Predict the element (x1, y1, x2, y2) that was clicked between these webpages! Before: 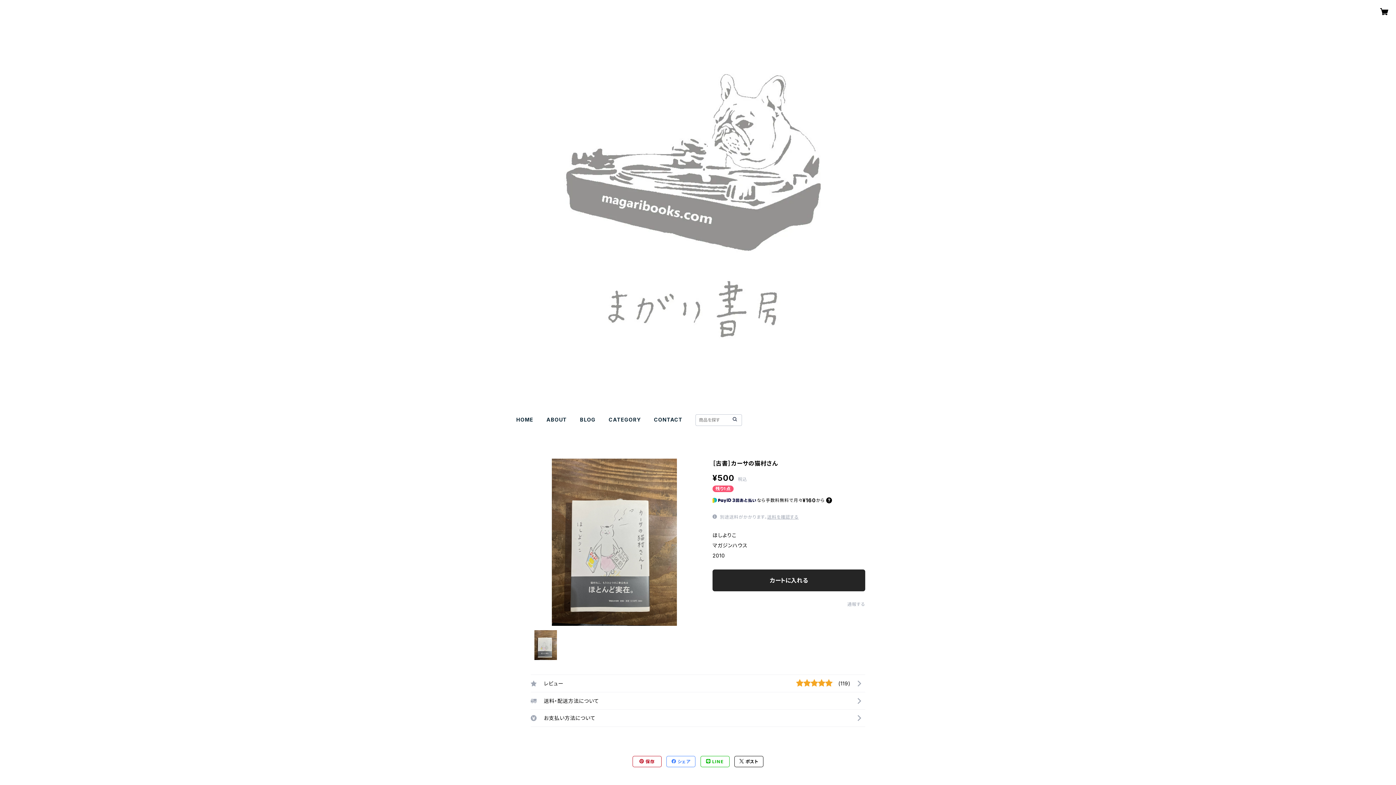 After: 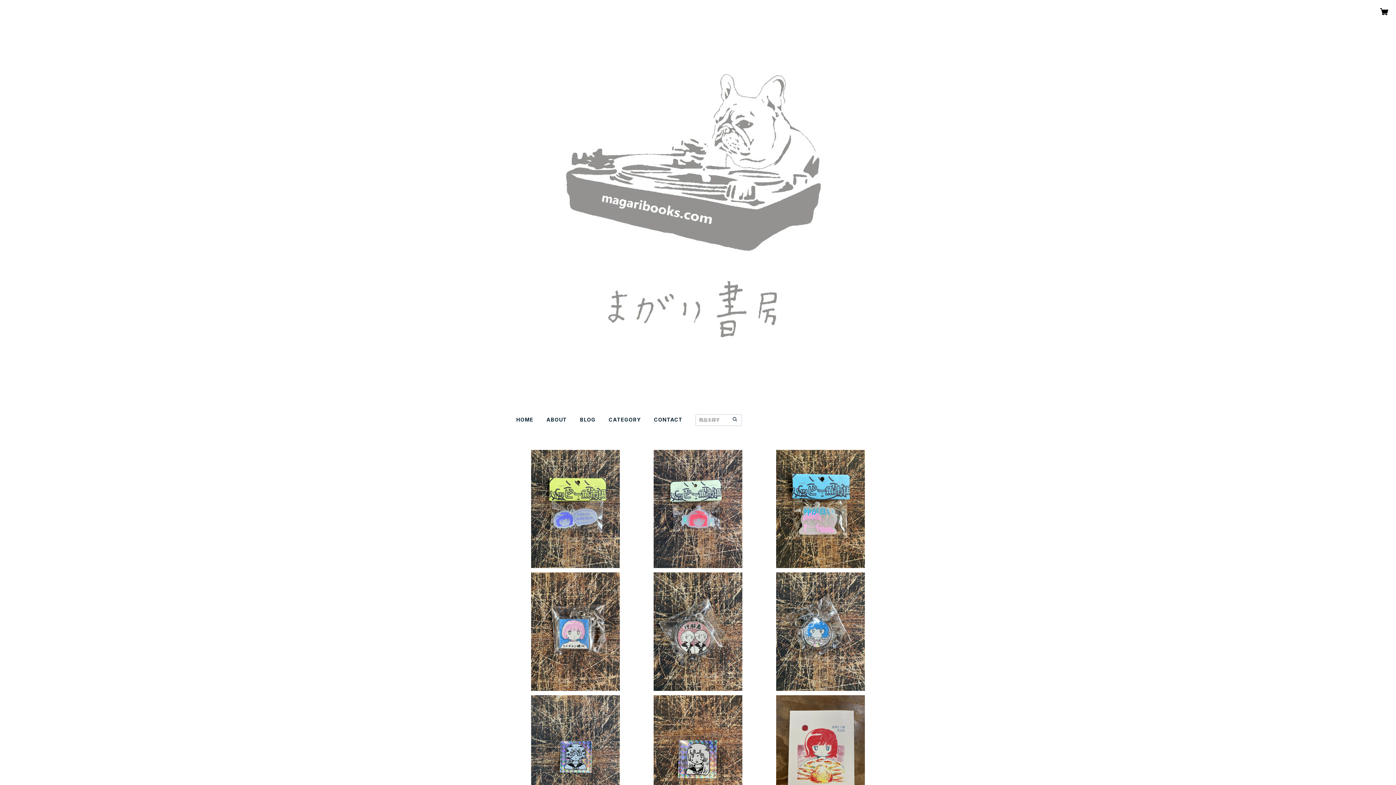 Action: bbox: (516, 416, 533, 422) label: HOME